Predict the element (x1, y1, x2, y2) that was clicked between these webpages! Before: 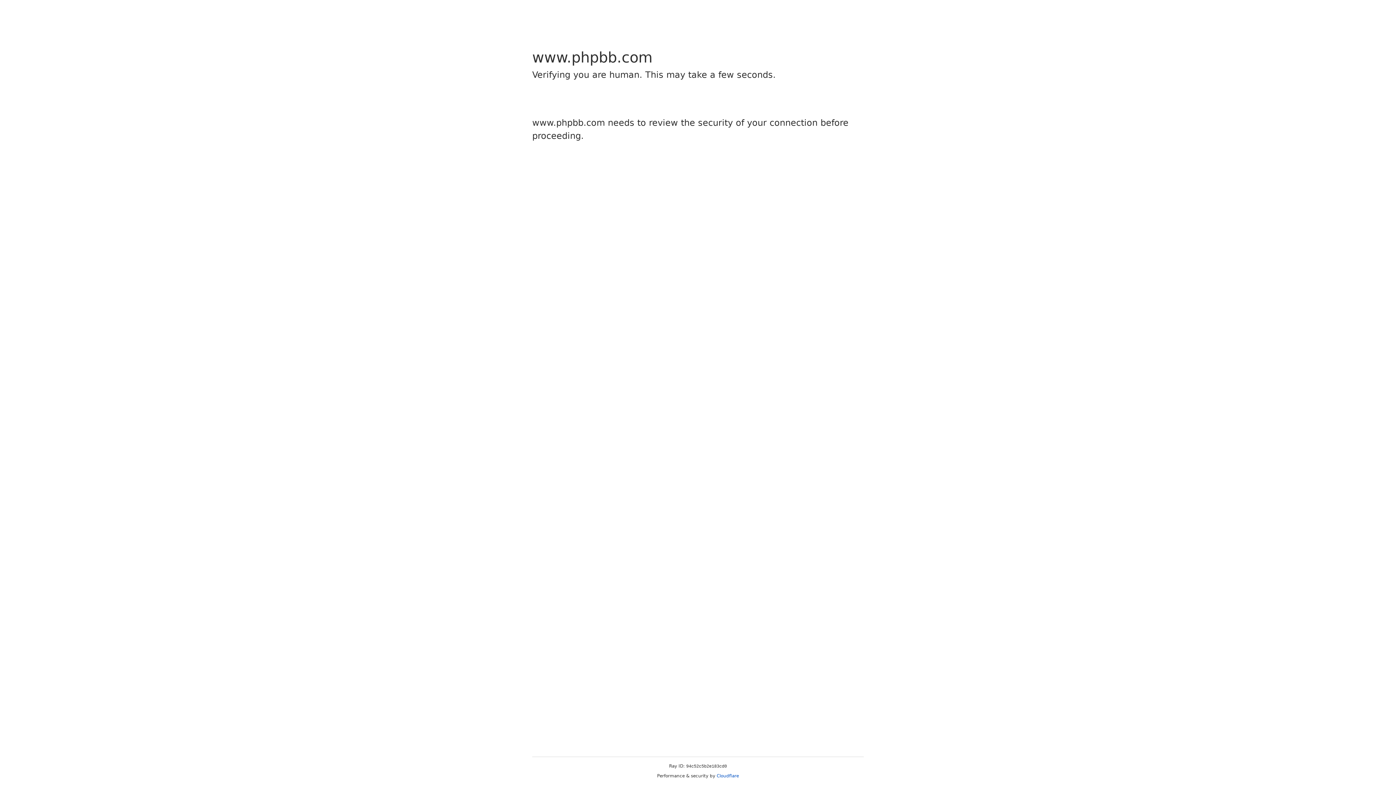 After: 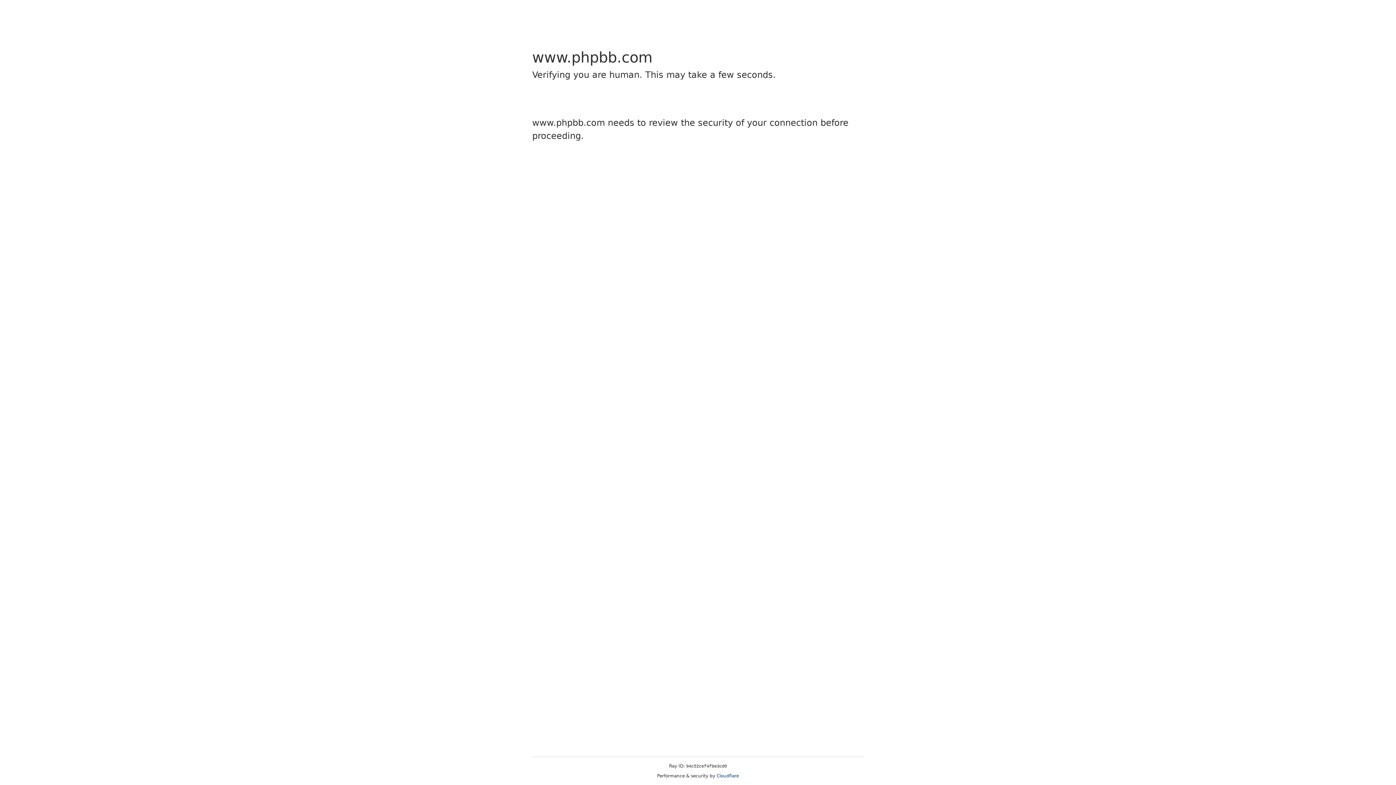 Action: label: Cloudflare bbox: (716, 773, 739, 778)